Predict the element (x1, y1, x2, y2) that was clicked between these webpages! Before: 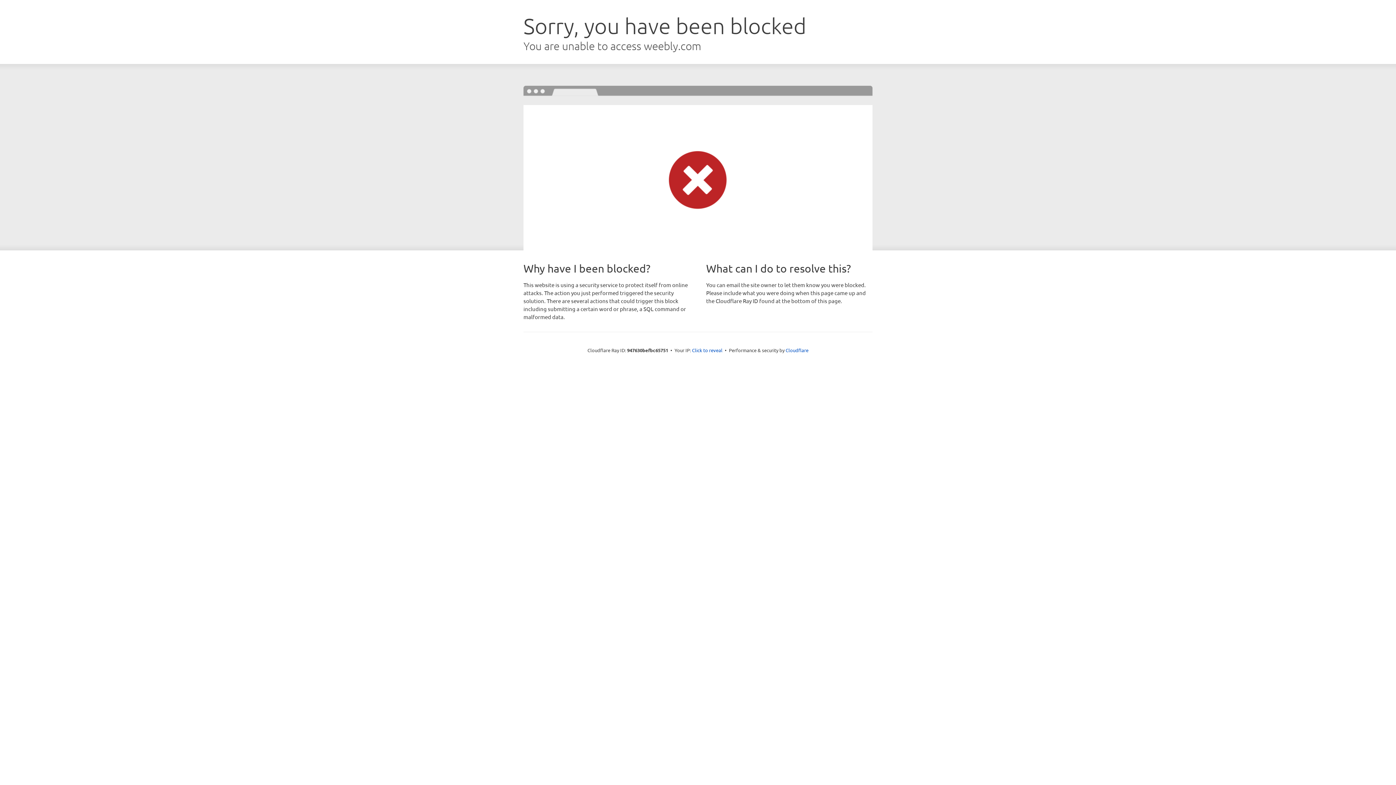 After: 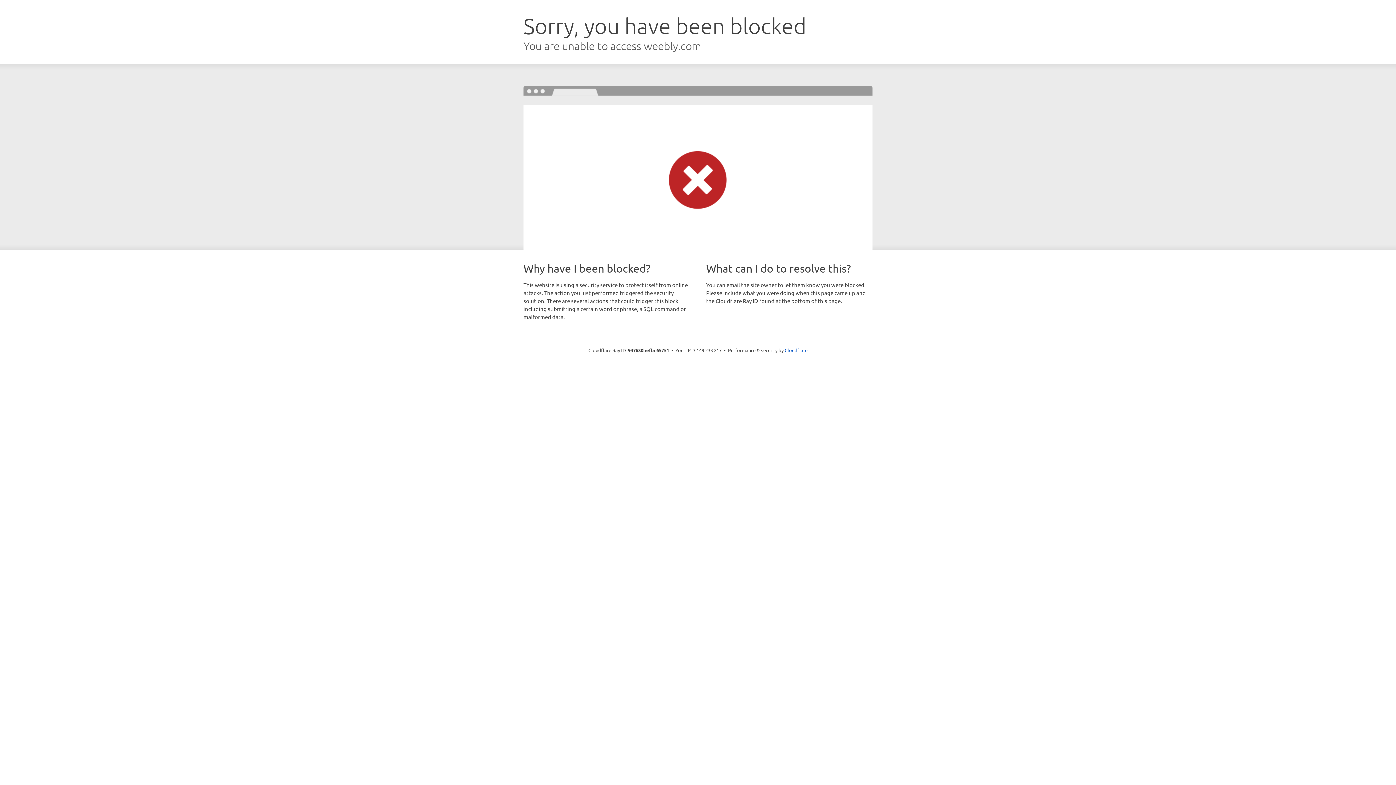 Action: label: Click to reveal bbox: (692, 346, 722, 353)